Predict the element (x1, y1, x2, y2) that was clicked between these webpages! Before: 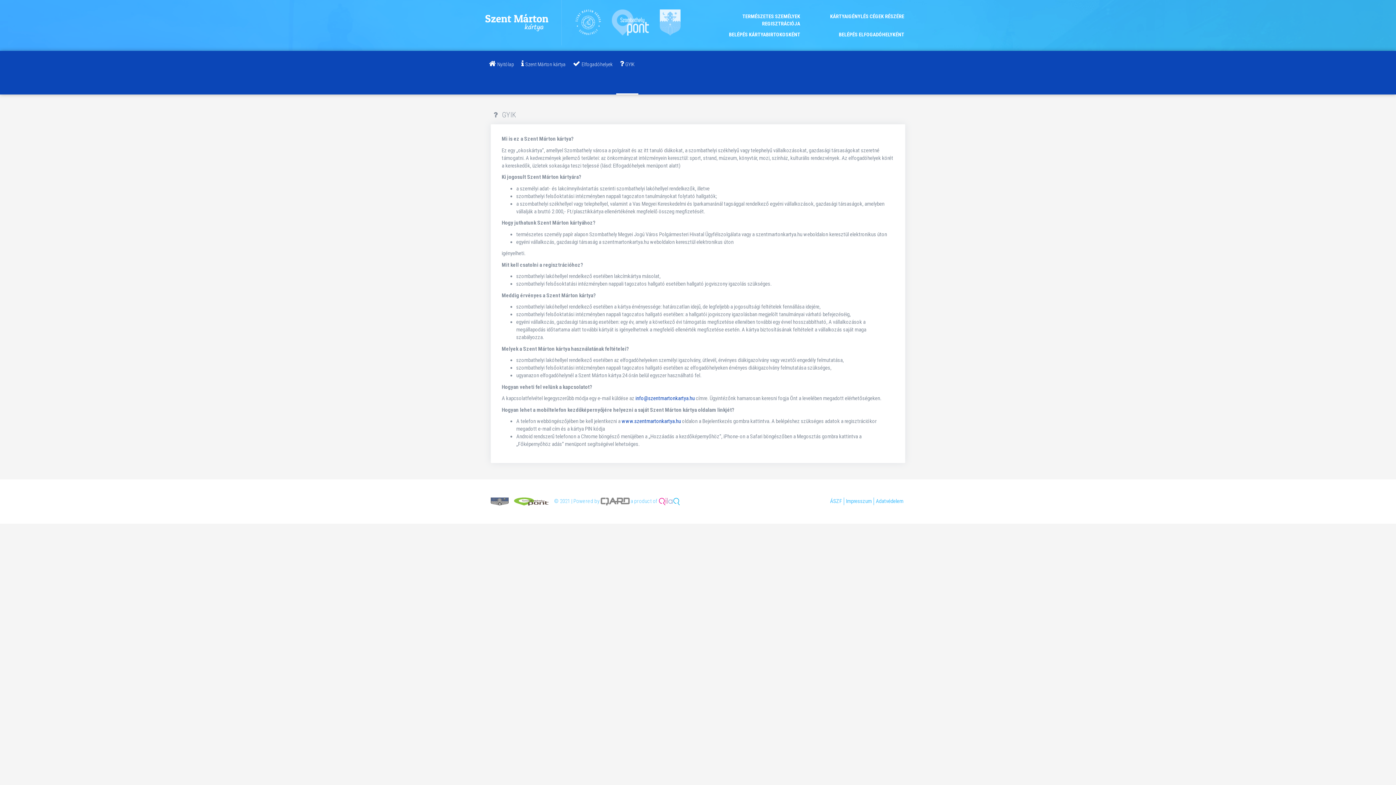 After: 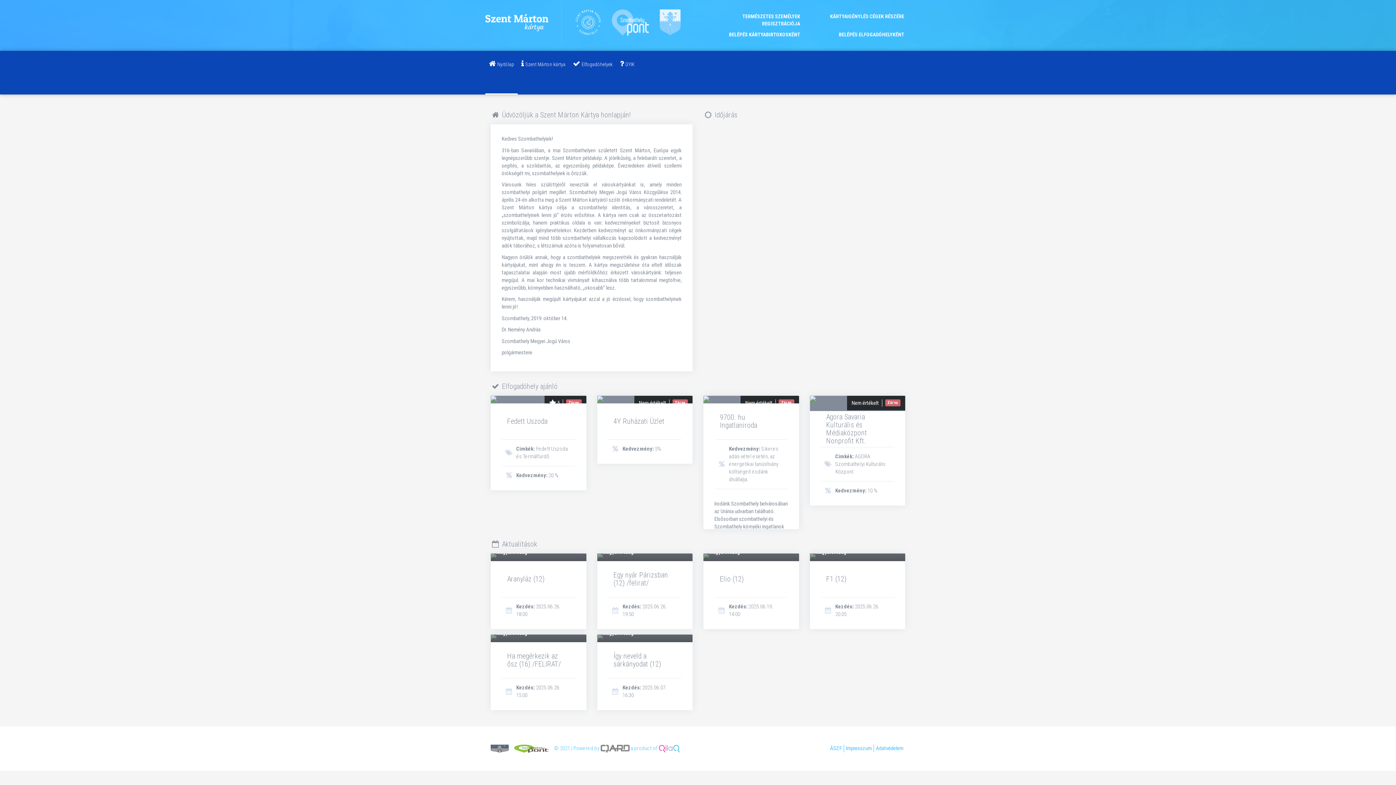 Action: bbox: (485, 50, 517, 94) label: Nyitólap